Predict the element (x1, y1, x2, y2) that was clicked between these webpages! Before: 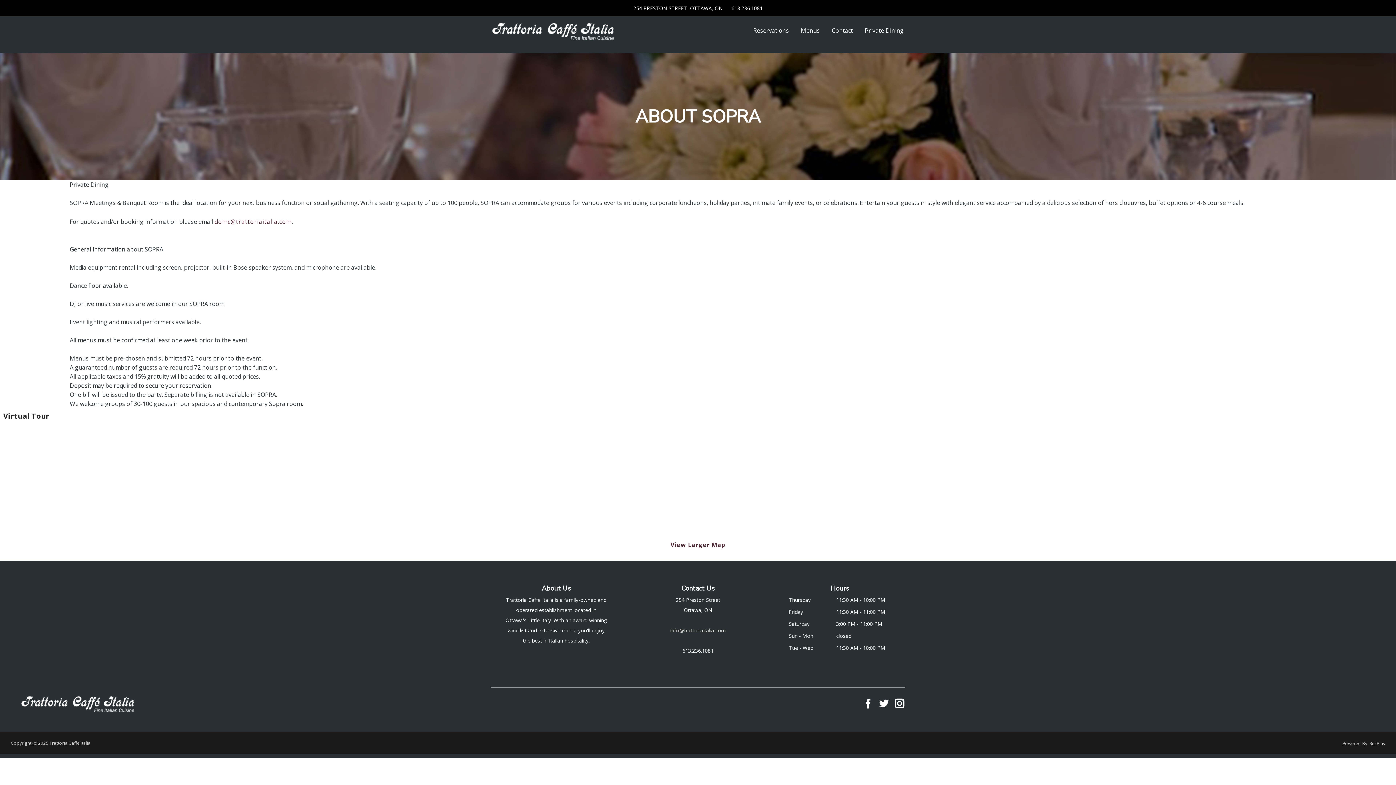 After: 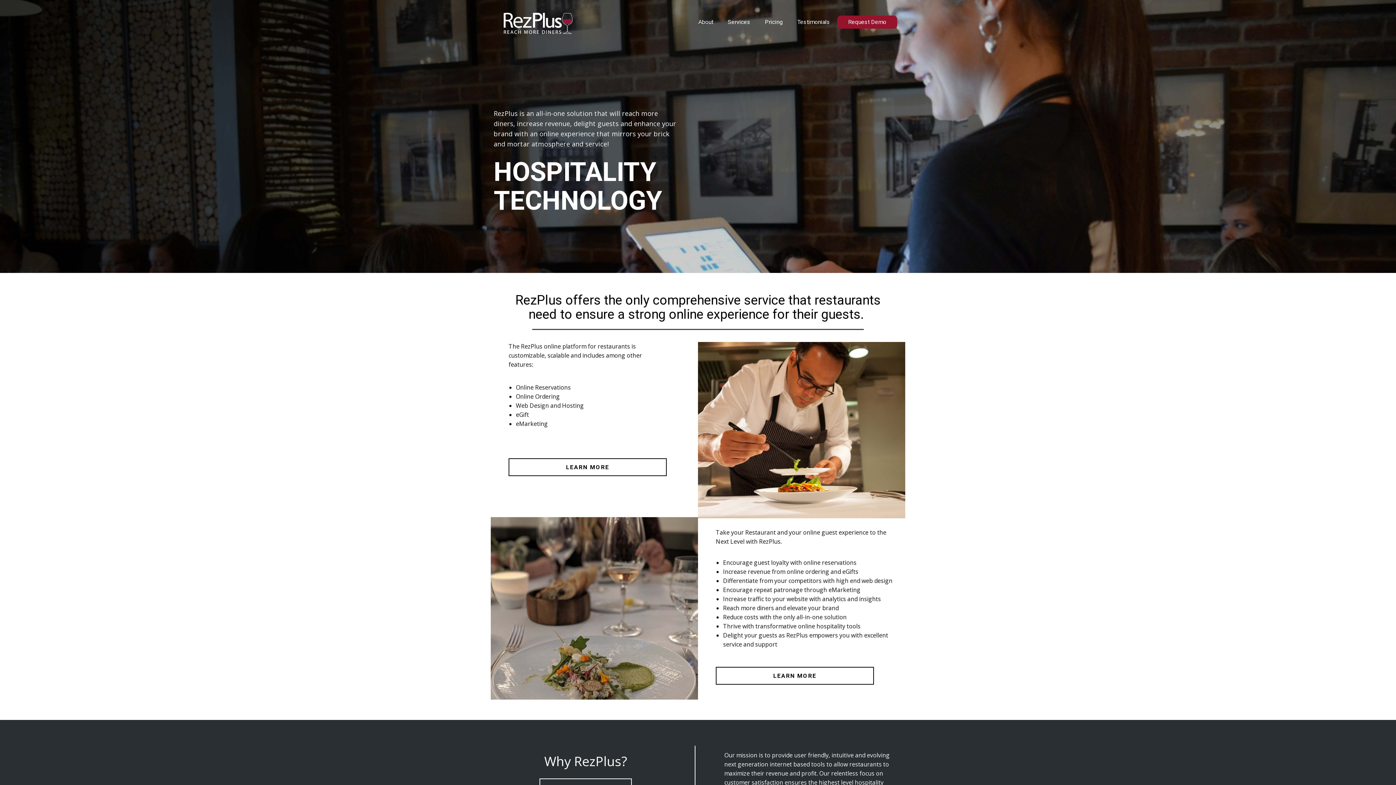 Action: bbox: (1369, 740, 1385, 746) label: RezPlus